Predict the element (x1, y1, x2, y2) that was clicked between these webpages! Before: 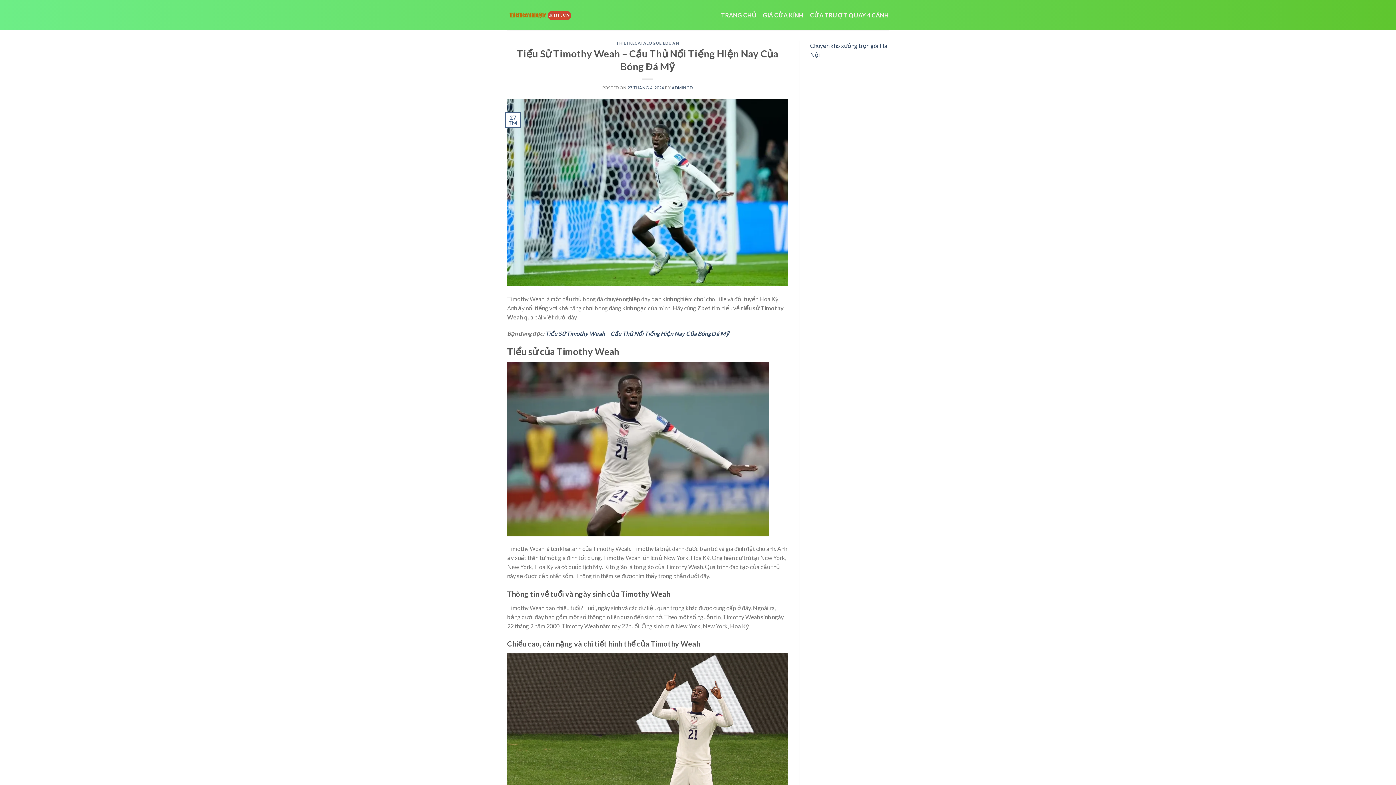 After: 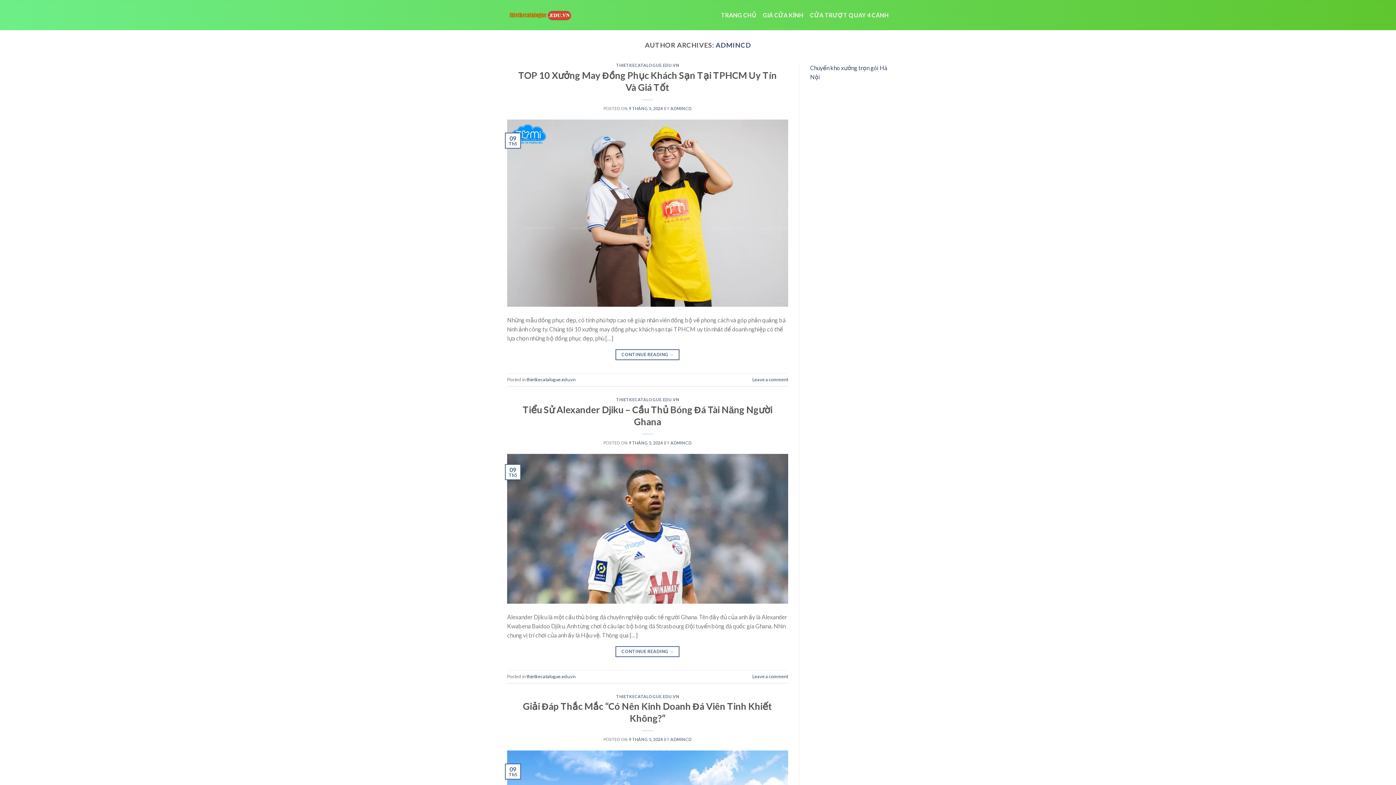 Action: label: ADMINCD bbox: (671, 85, 692, 90)